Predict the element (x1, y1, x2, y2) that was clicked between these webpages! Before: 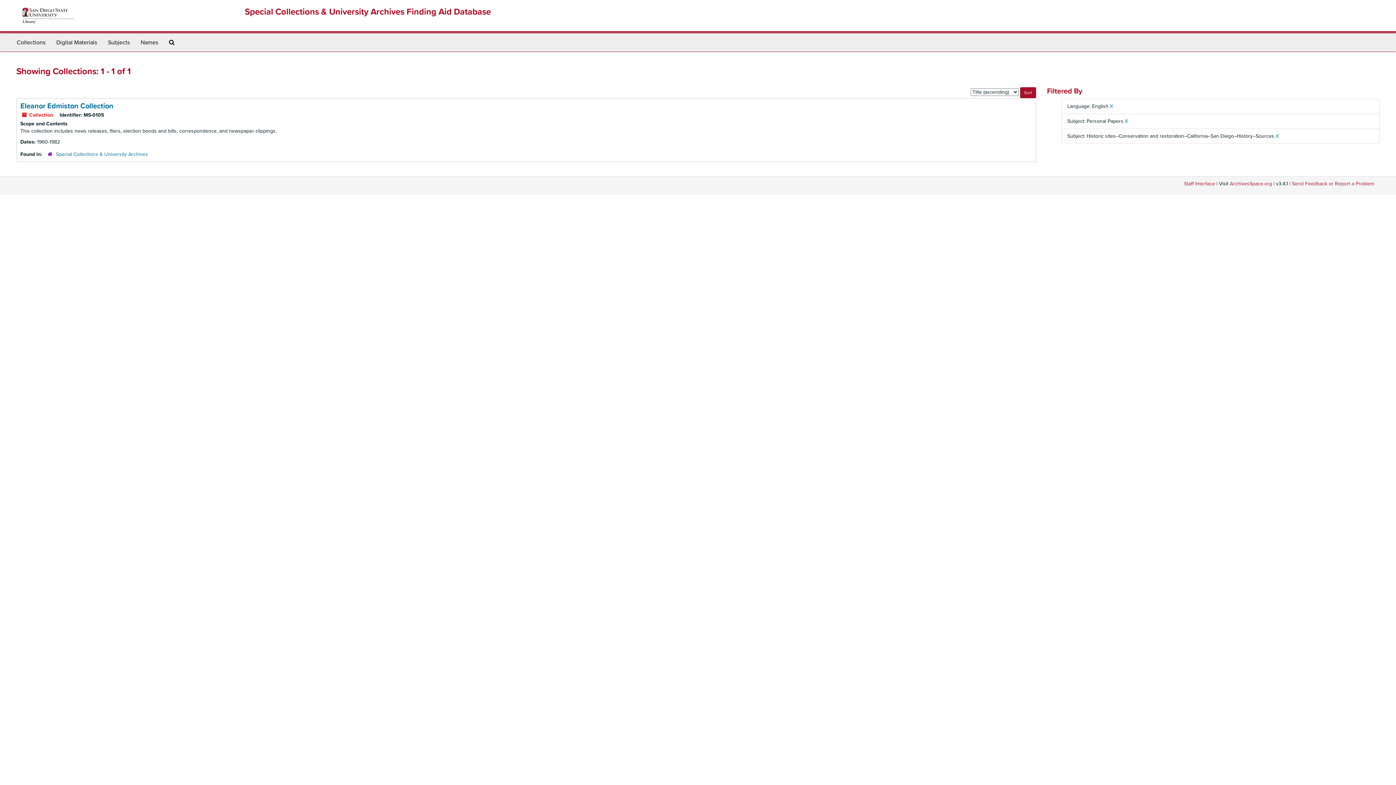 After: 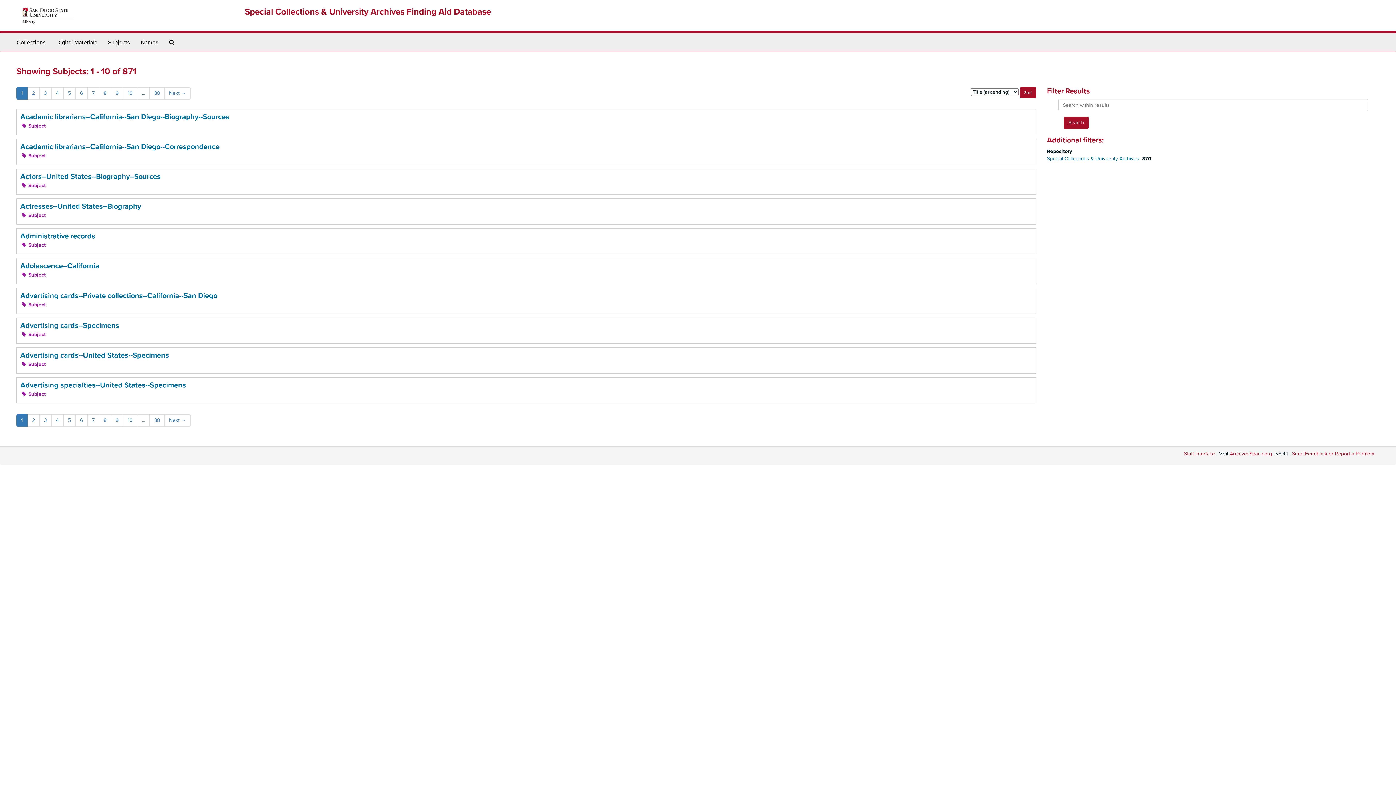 Action: label: Subjects bbox: (102, 33, 135, 51)